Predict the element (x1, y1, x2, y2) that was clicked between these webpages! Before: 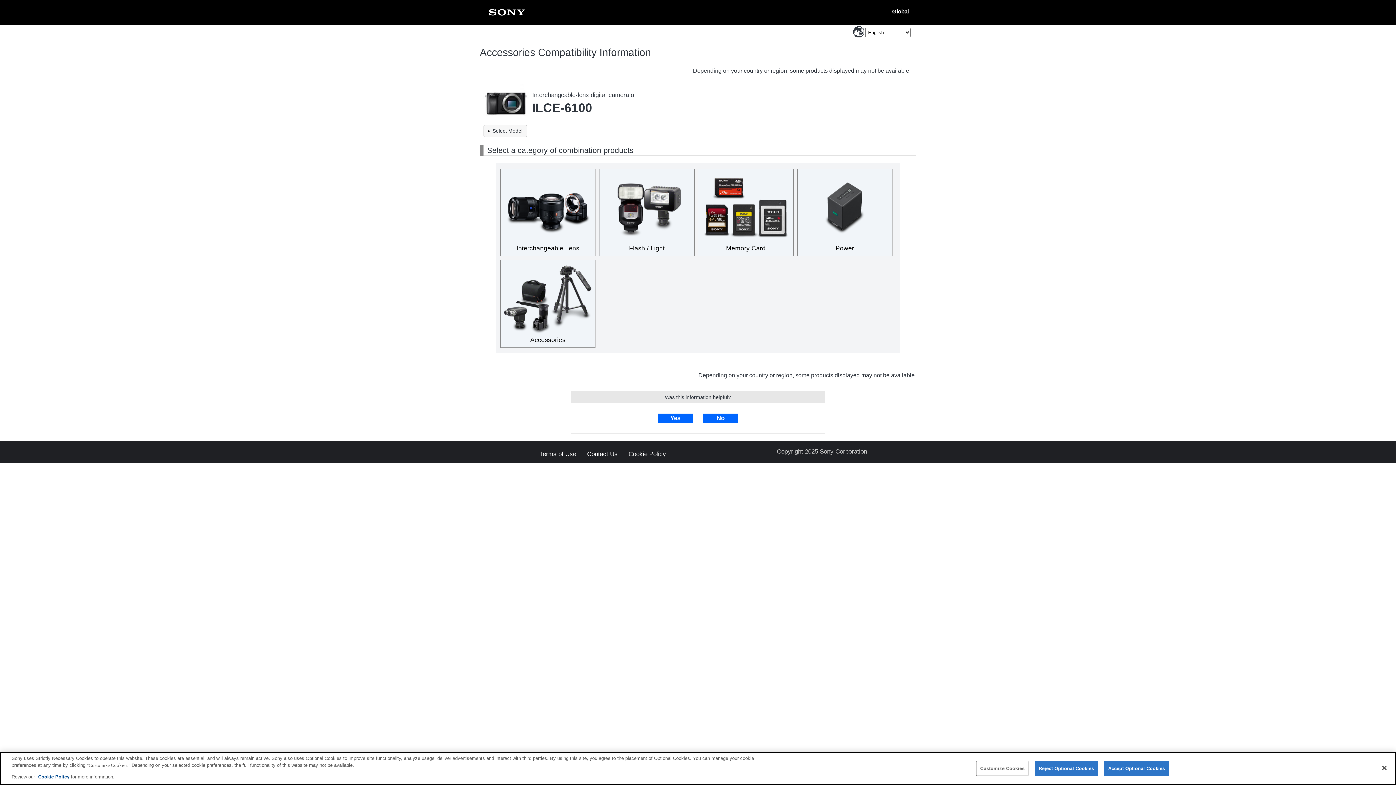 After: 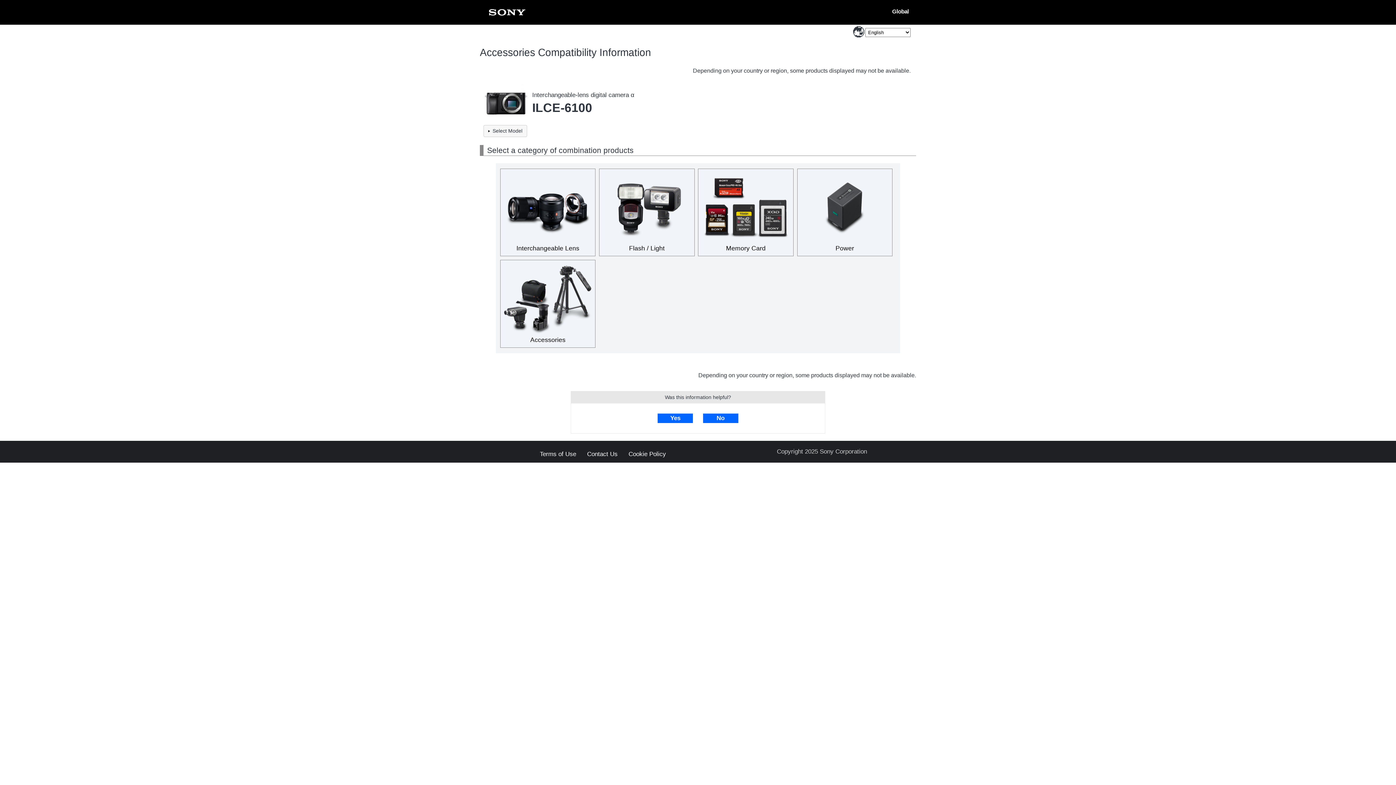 Action: bbox: (1035, 761, 1098, 776) label: Reject Optional Cookies